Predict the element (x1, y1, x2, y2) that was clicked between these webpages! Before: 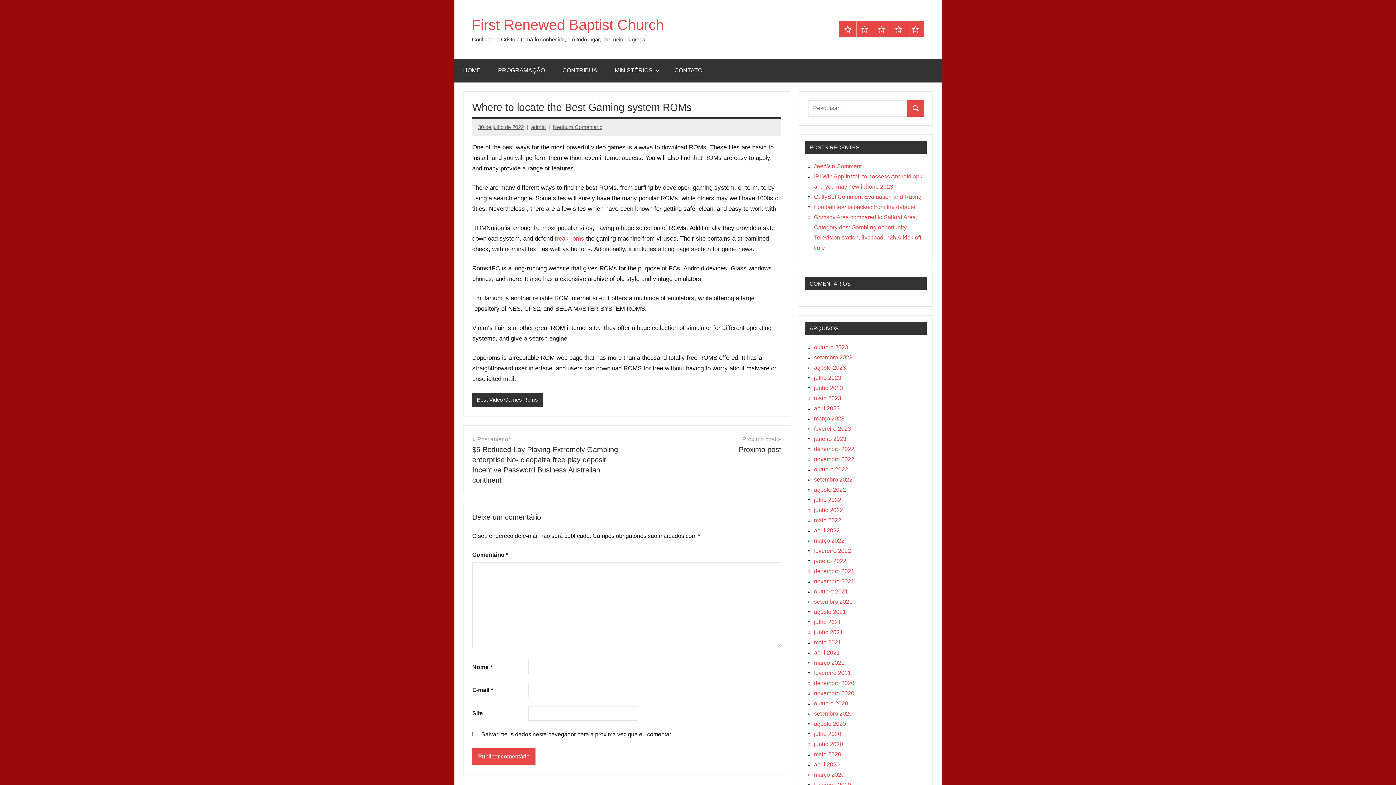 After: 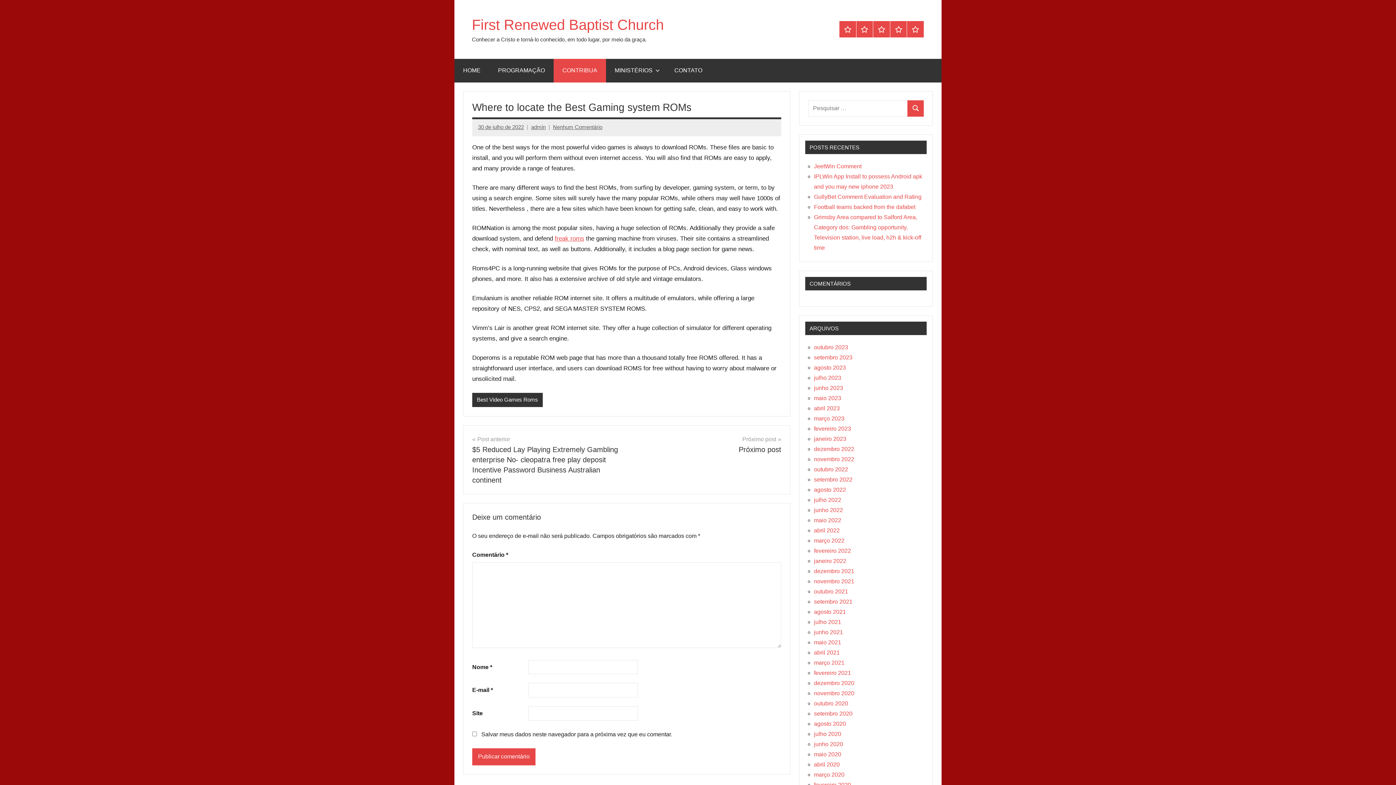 Action: bbox: (553, 58, 606, 82) label: CONTRIBUA